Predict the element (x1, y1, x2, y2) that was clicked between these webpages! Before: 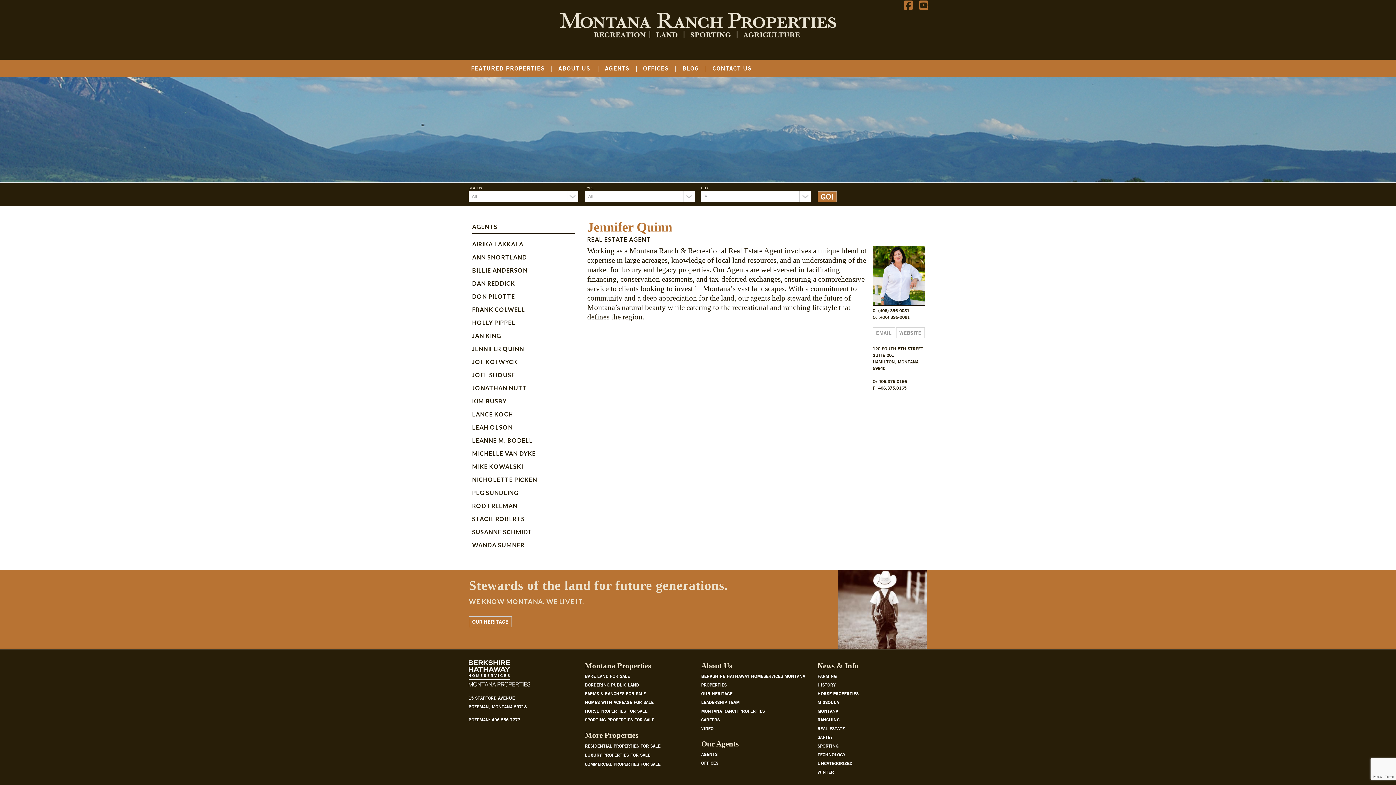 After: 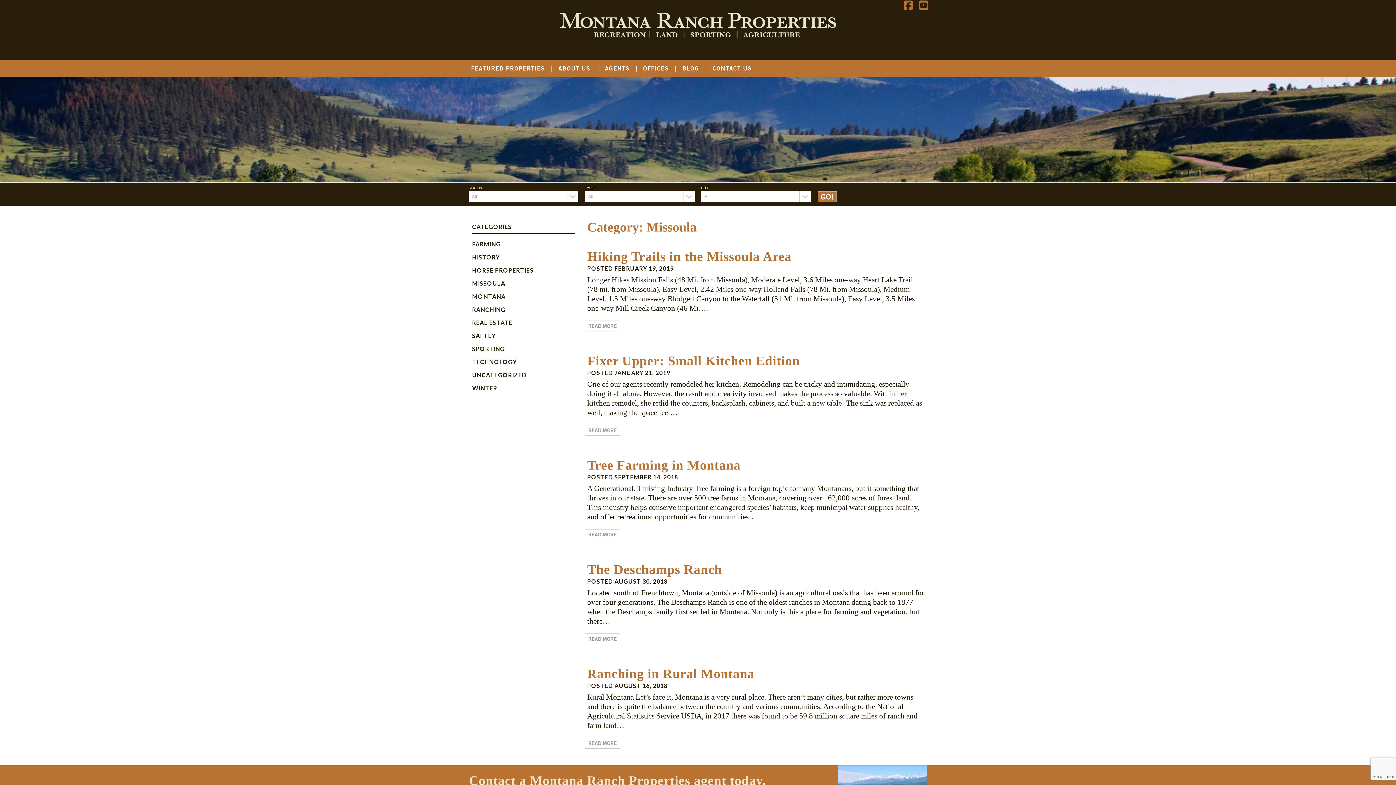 Action: label: MISSOULA bbox: (817, 699, 839, 705)